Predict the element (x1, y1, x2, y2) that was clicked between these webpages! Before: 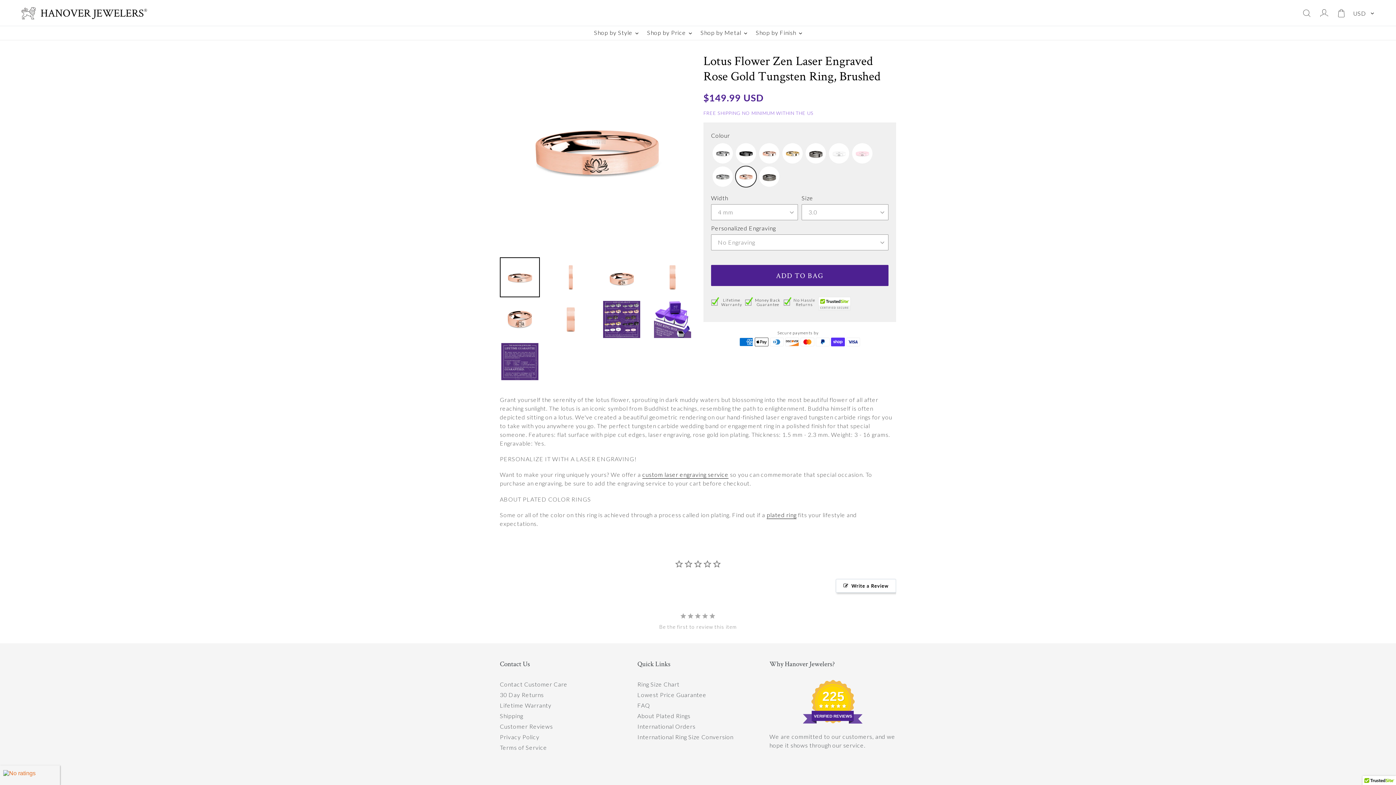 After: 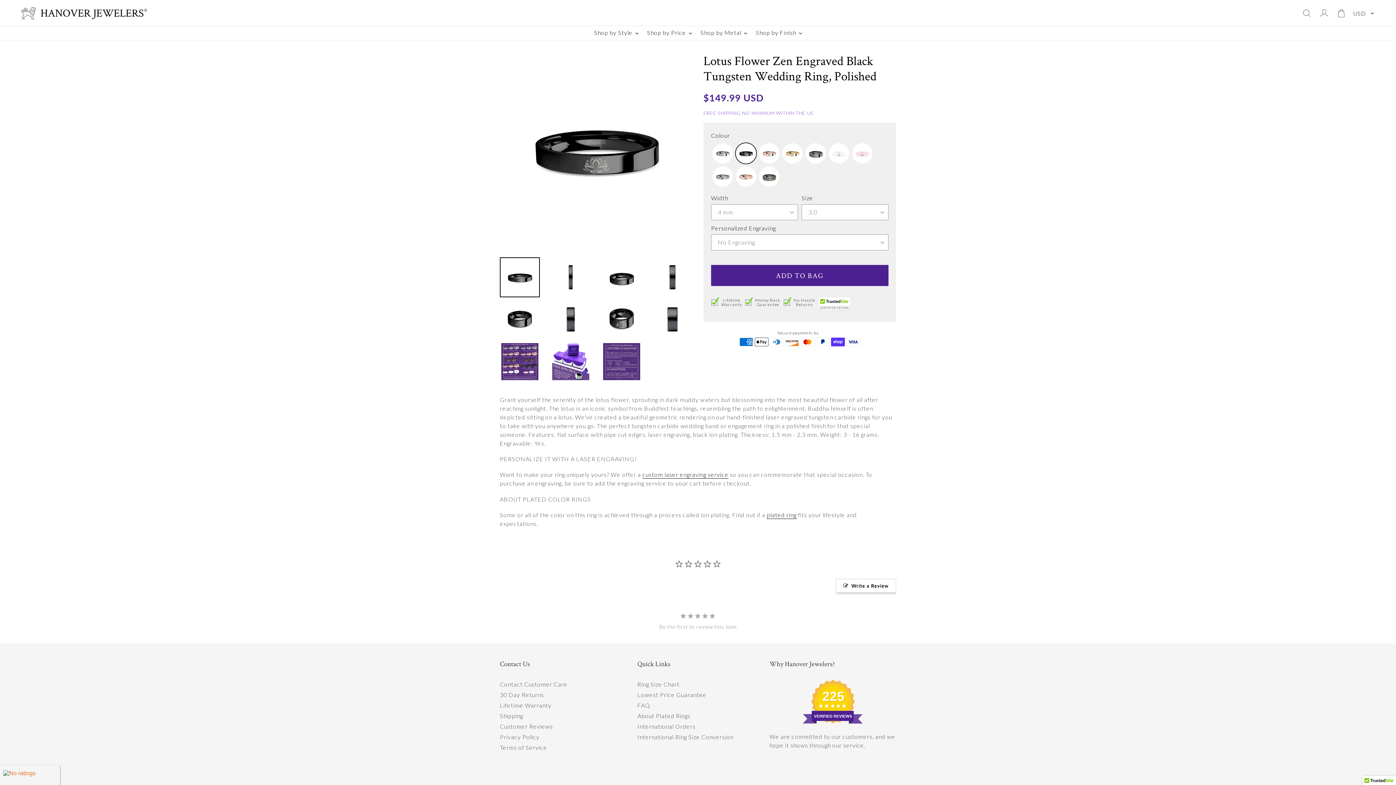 Action: bbox: (735, 142, 757, 164) label: Color: Black